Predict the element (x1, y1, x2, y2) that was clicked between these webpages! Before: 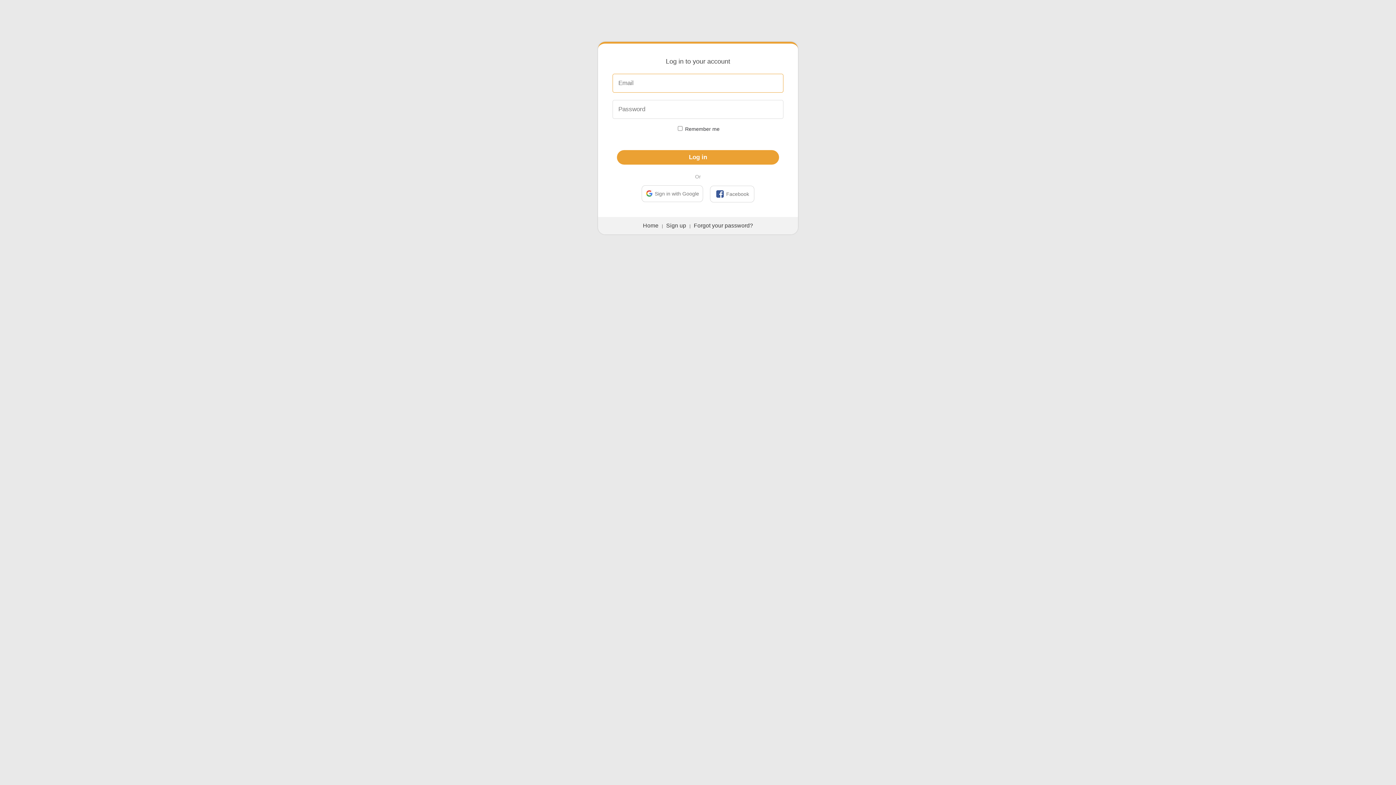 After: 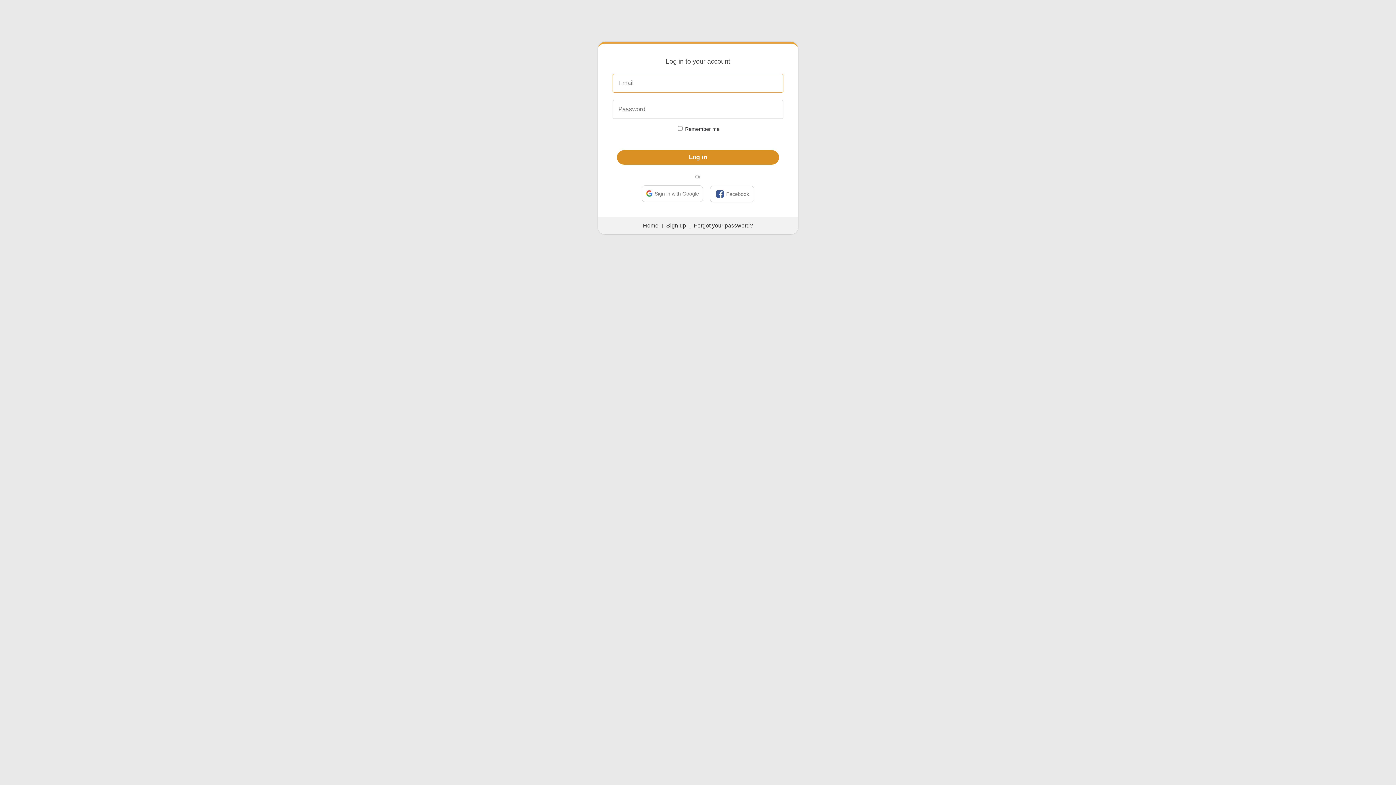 Action: label: Log in bbox: (617, 150, 779, 164)